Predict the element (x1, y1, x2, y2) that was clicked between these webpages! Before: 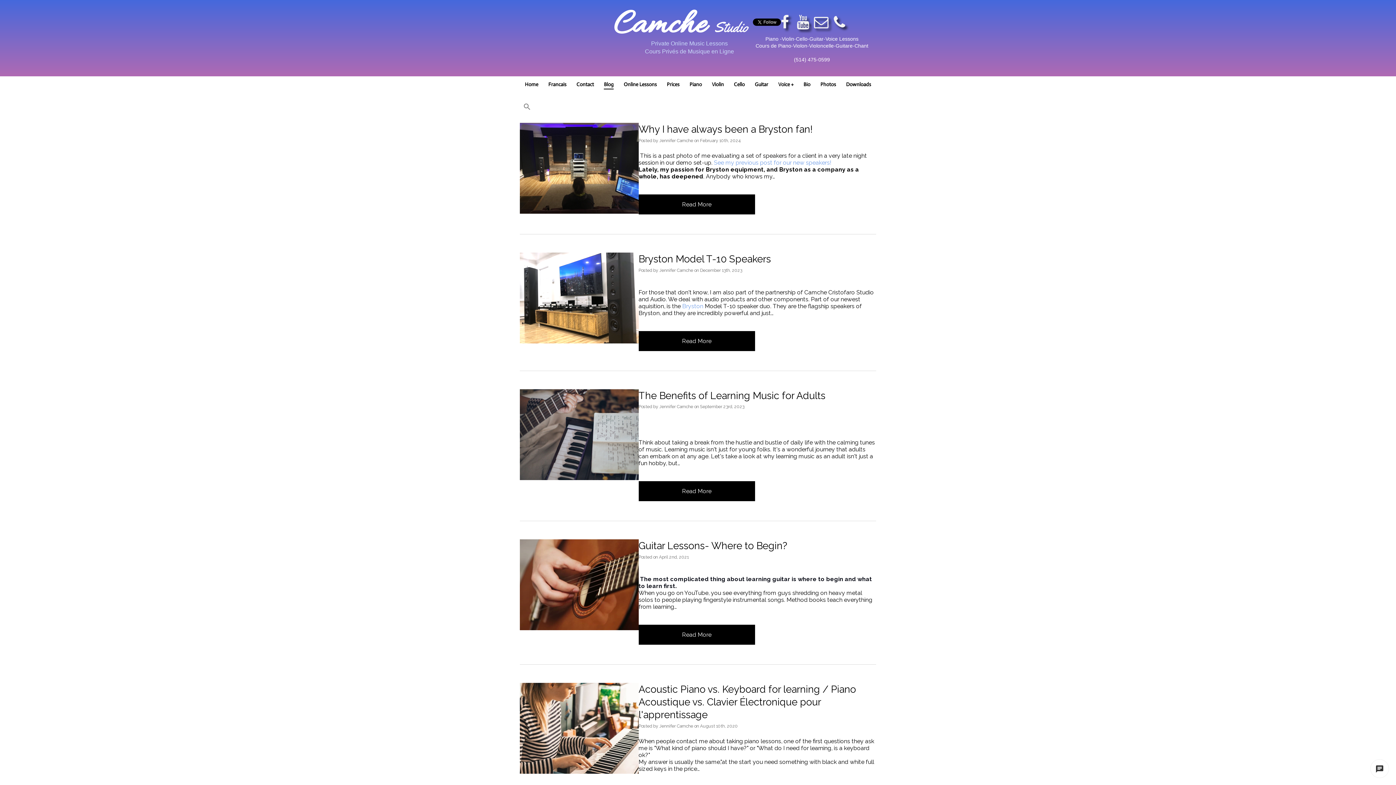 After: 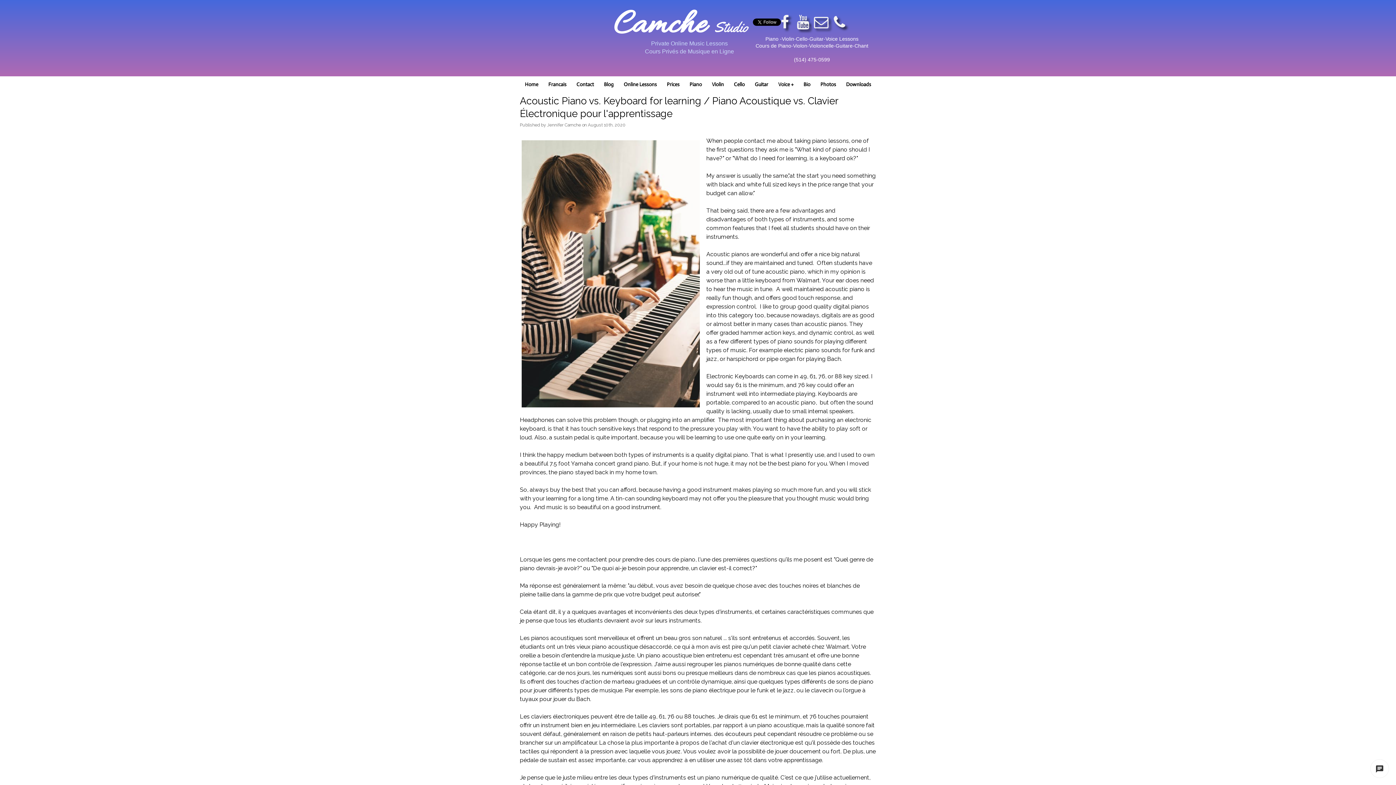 Action: label: Acoustic Piano vs. Keyboard for learning / Piano Acoustique vs. Clavier Électronique pour l'apprentissage bbox: (638, 684, 856, 720)